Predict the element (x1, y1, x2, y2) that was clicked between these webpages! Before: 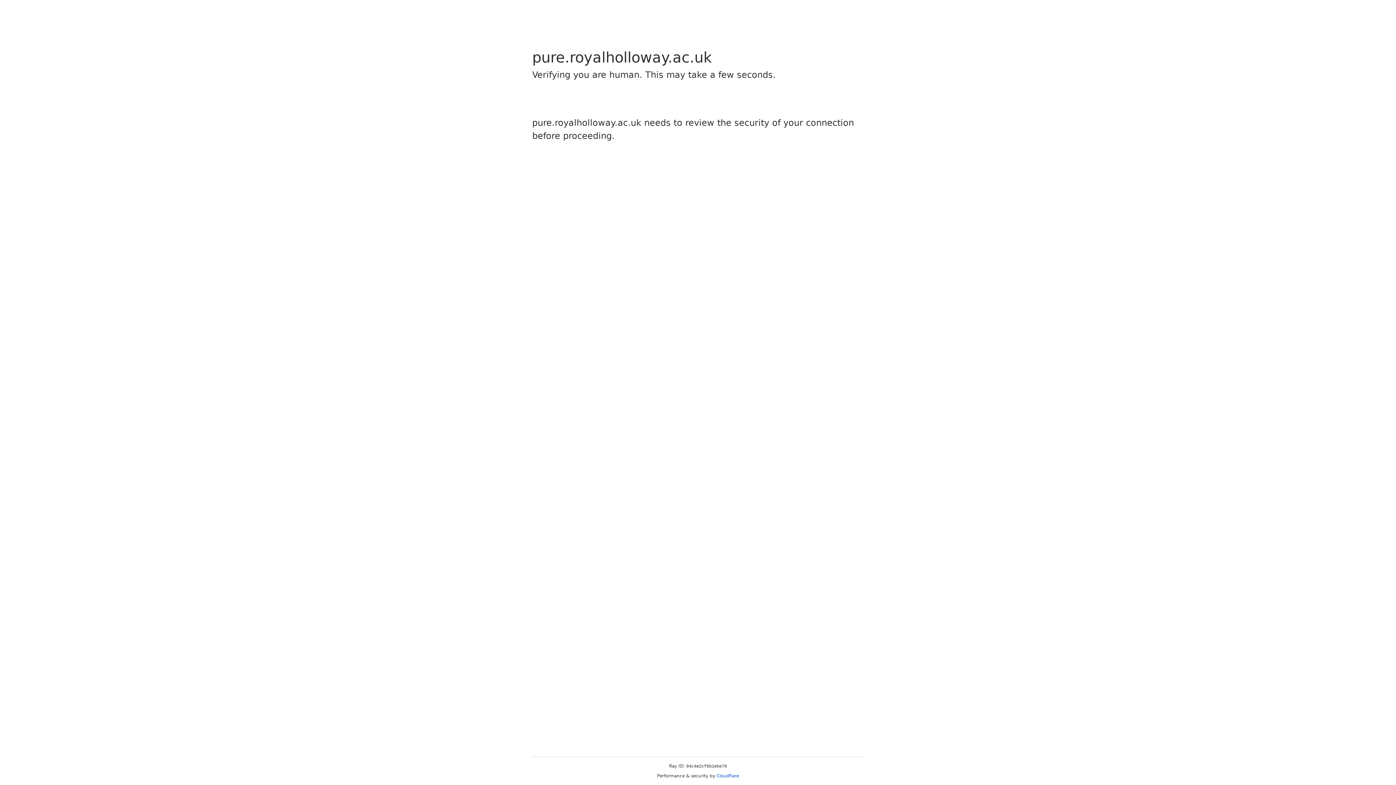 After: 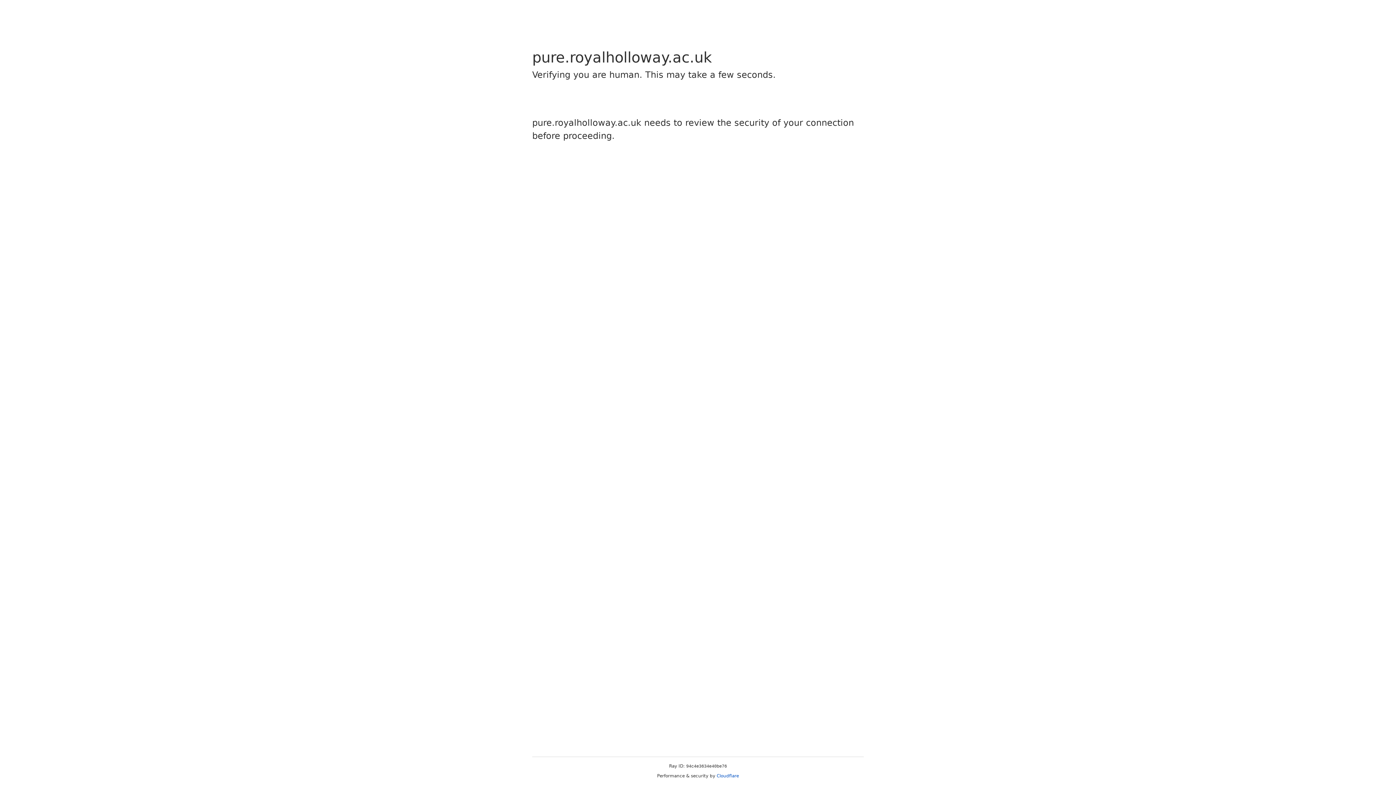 Action: label: Cloudflare bbox: (716, 773, 739, 778)